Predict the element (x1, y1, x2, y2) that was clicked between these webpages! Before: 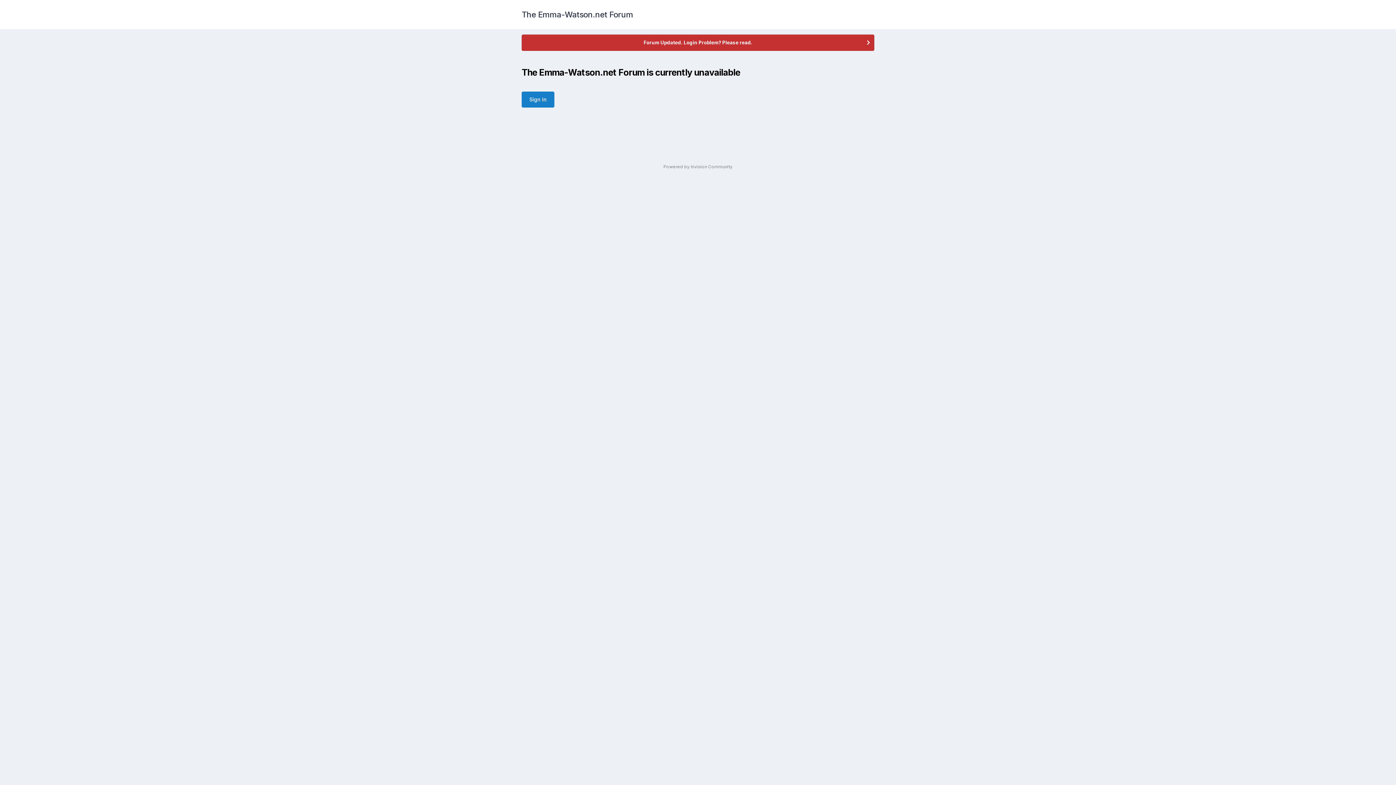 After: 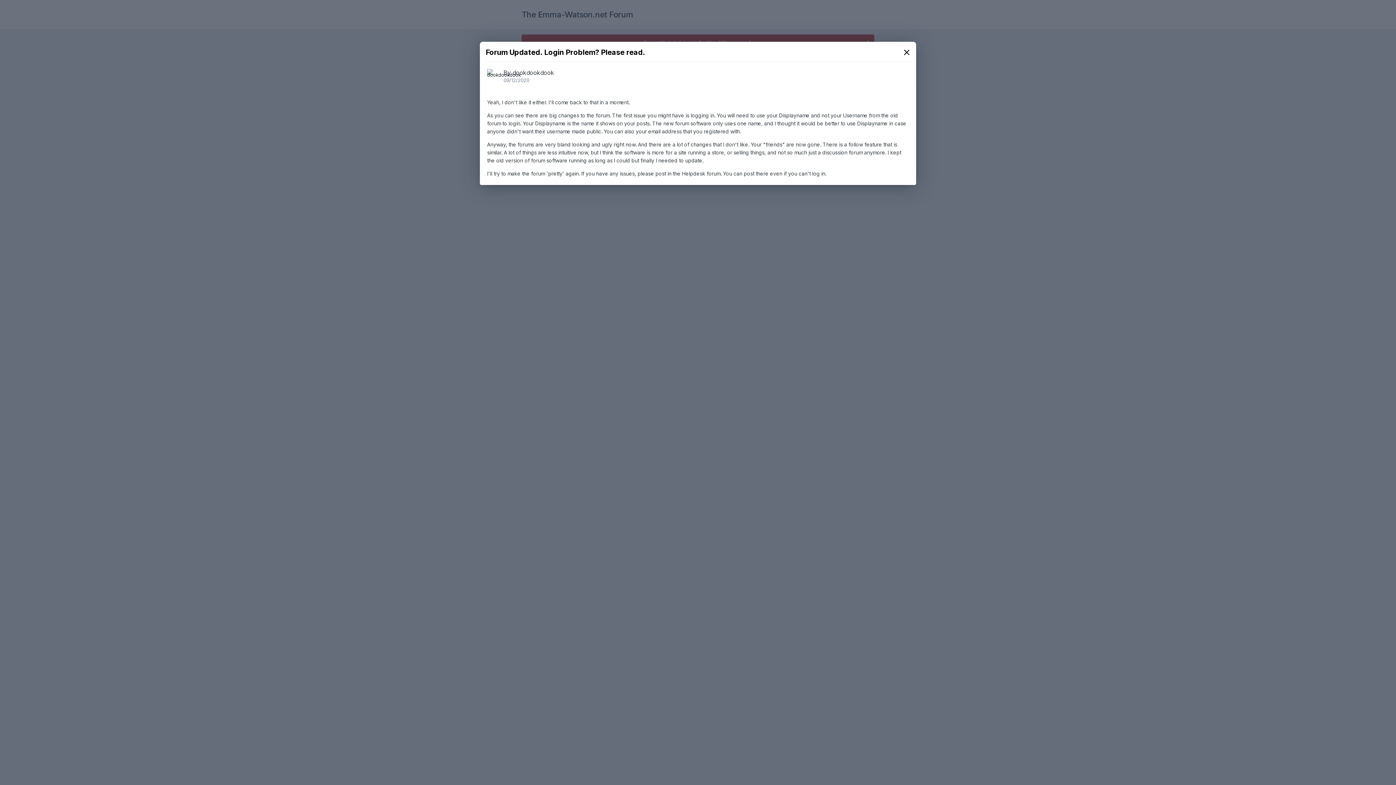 Action: label: Forum Updated. Login Problem? Please read. bbox: (522, 34, 874, 50)